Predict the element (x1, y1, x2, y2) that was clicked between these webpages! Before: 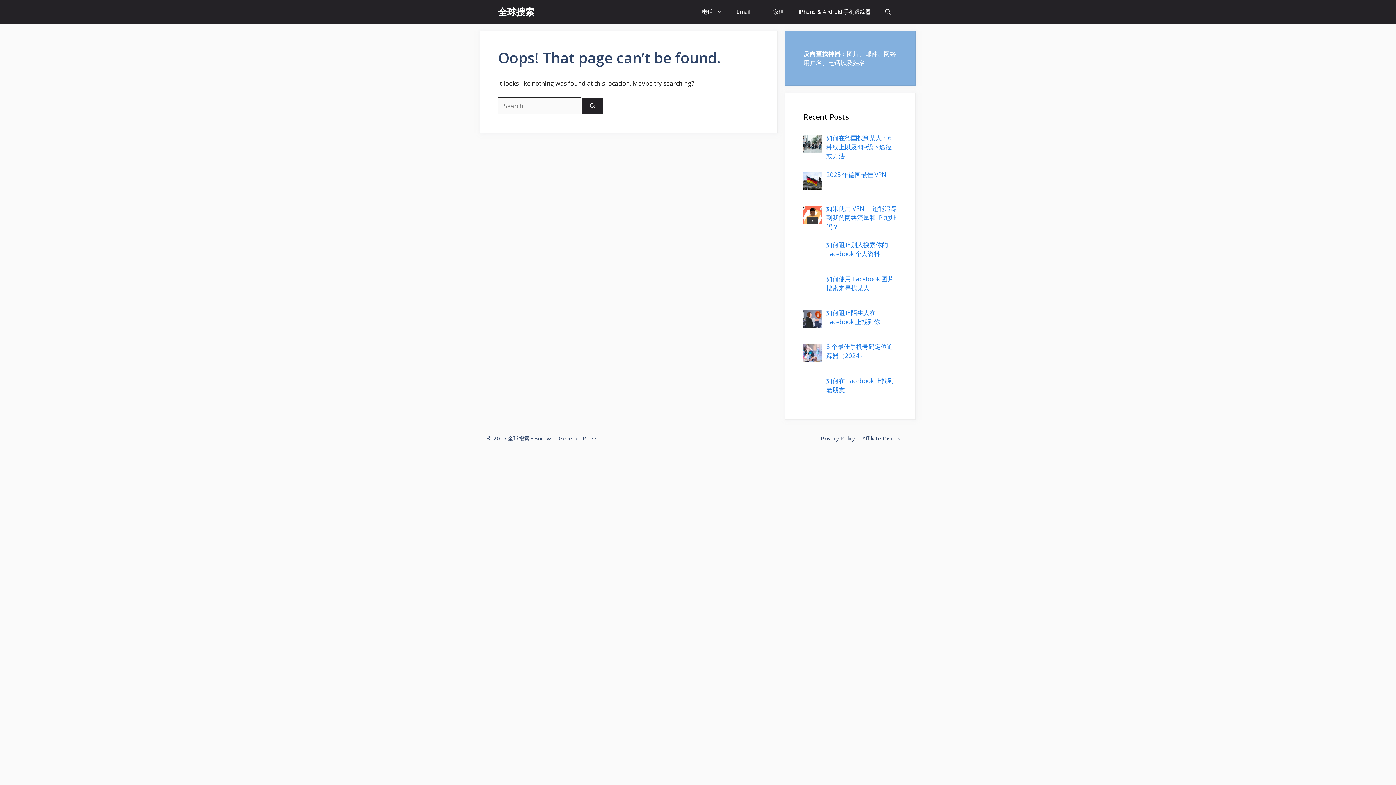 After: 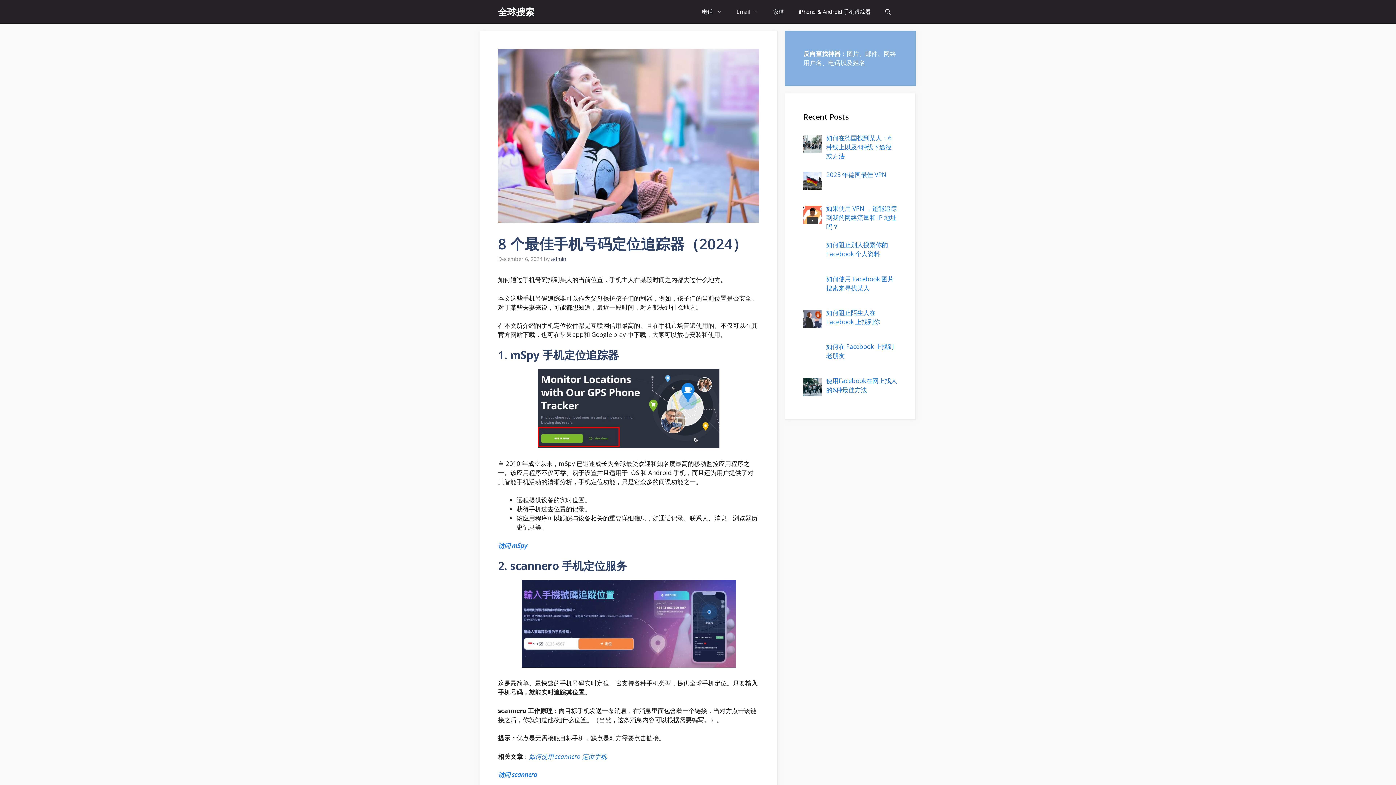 Action: label: 8 个最佳手机号码定位追踪器（2024） bbox: (826, 342, 893, 360)